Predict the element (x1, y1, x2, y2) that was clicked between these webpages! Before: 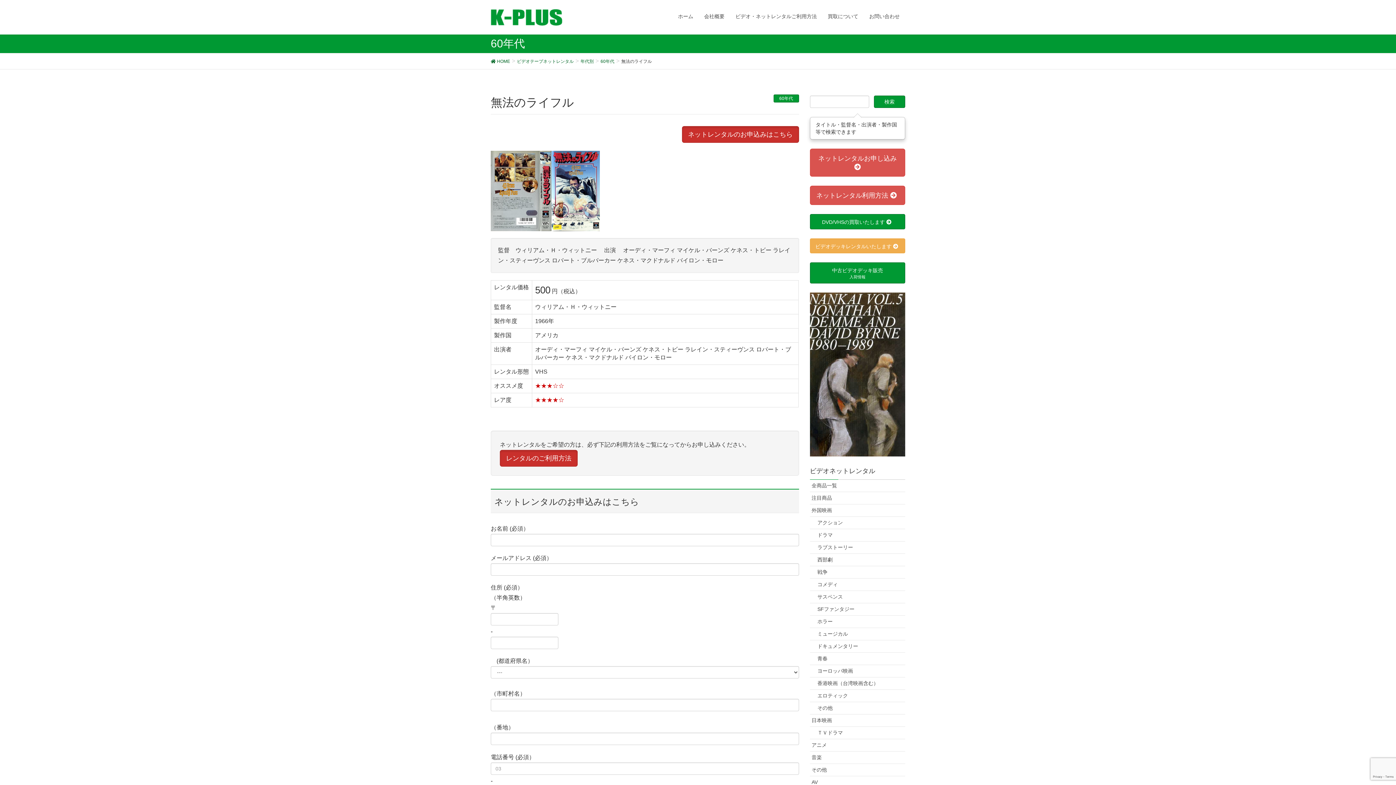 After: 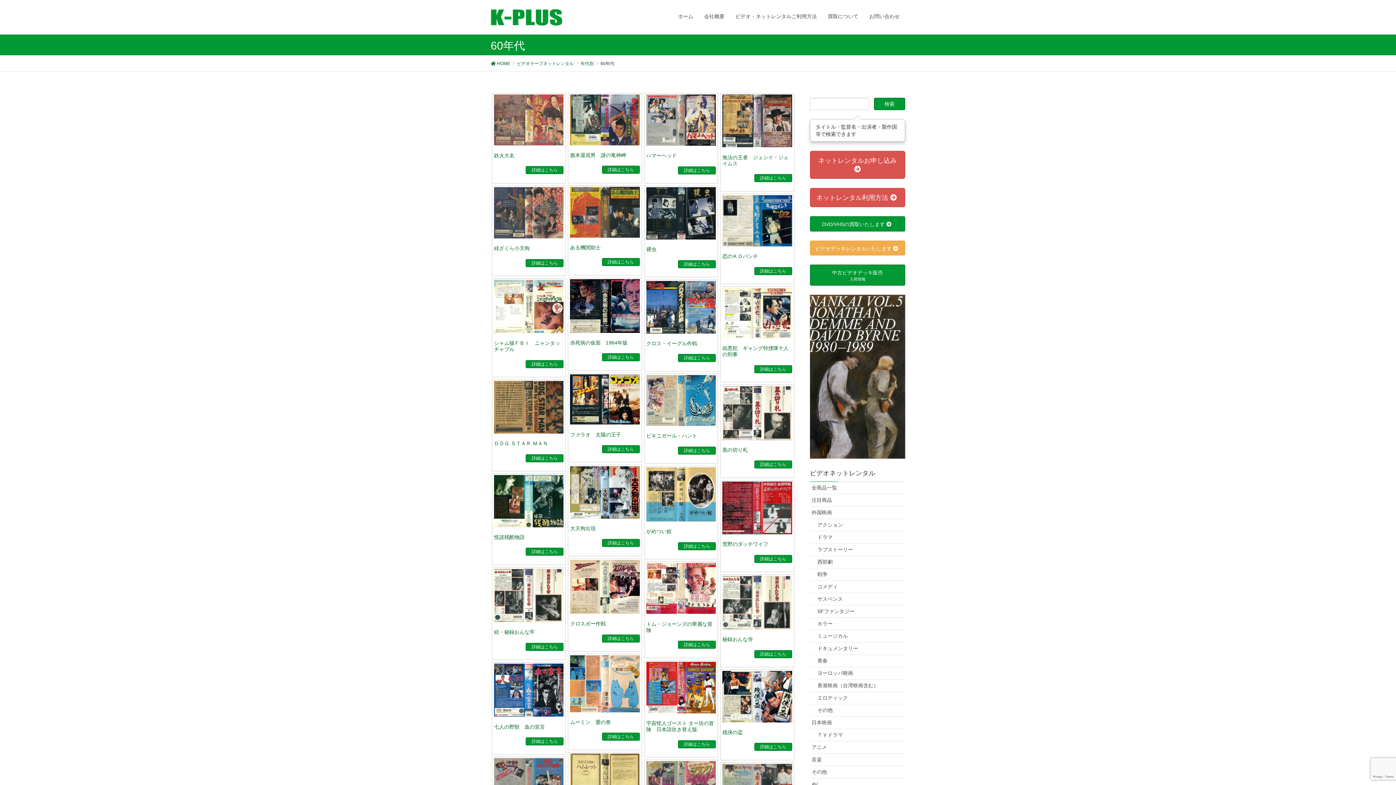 Action: label: 60年代 bbox: (773, 94, 799, 102)